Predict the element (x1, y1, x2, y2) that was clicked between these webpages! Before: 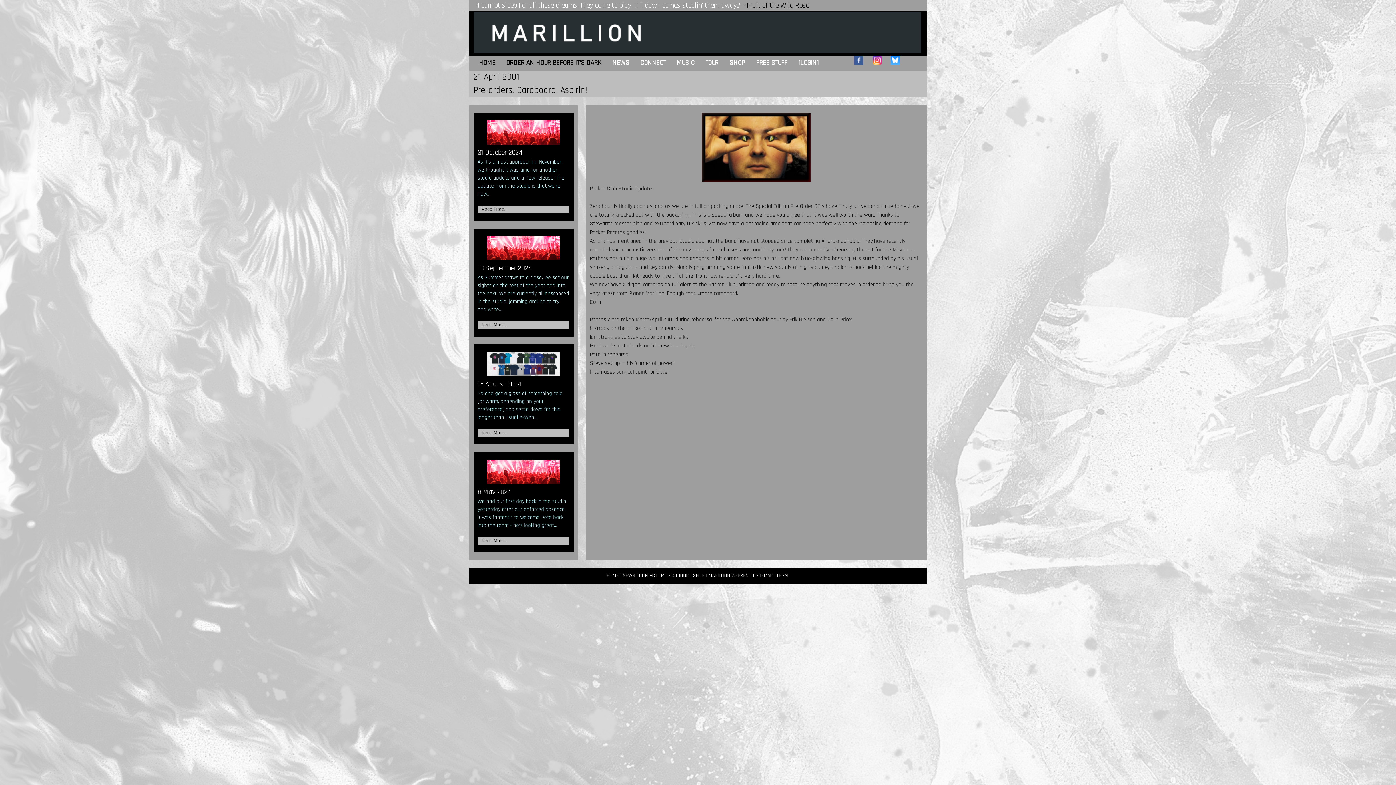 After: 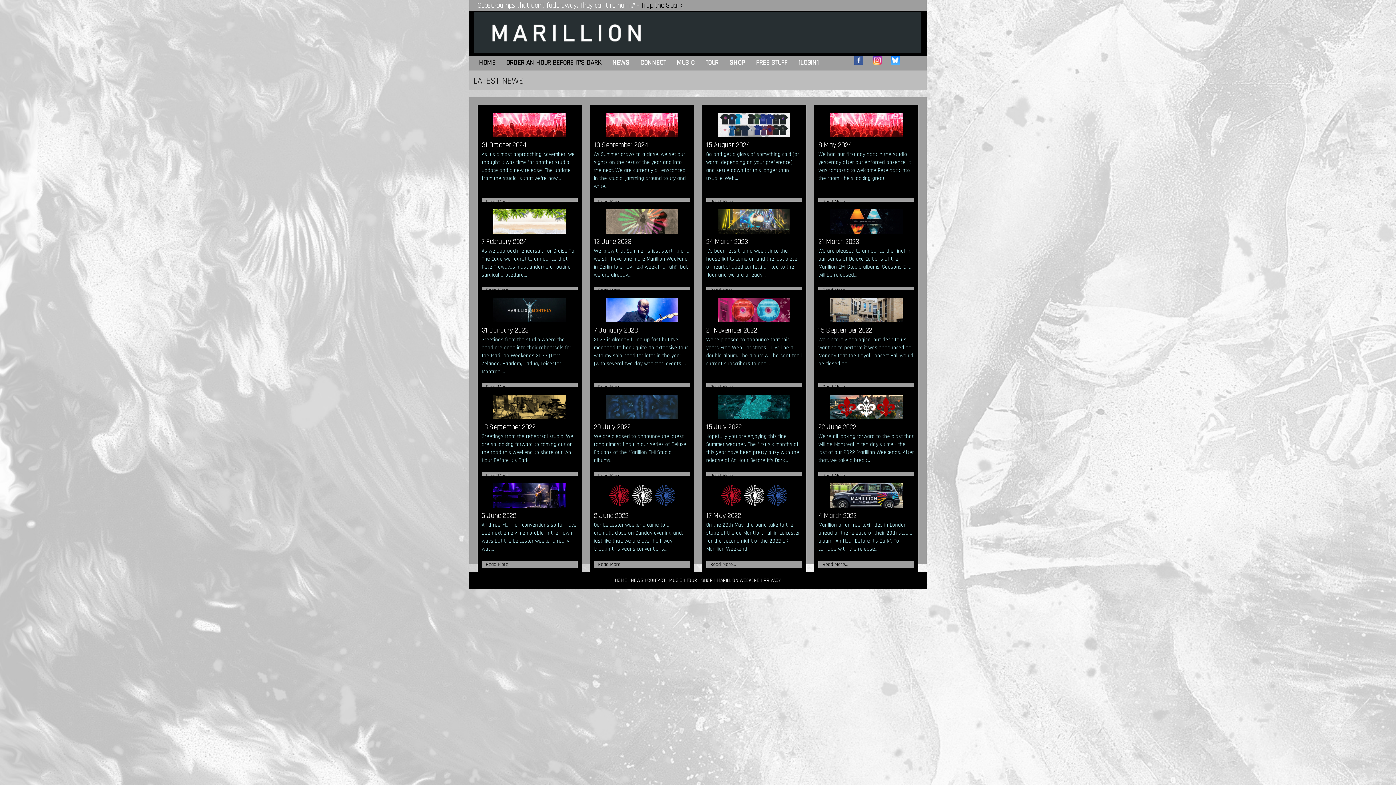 Action: bbox: (622, 572, 635, 579) label: NEWS